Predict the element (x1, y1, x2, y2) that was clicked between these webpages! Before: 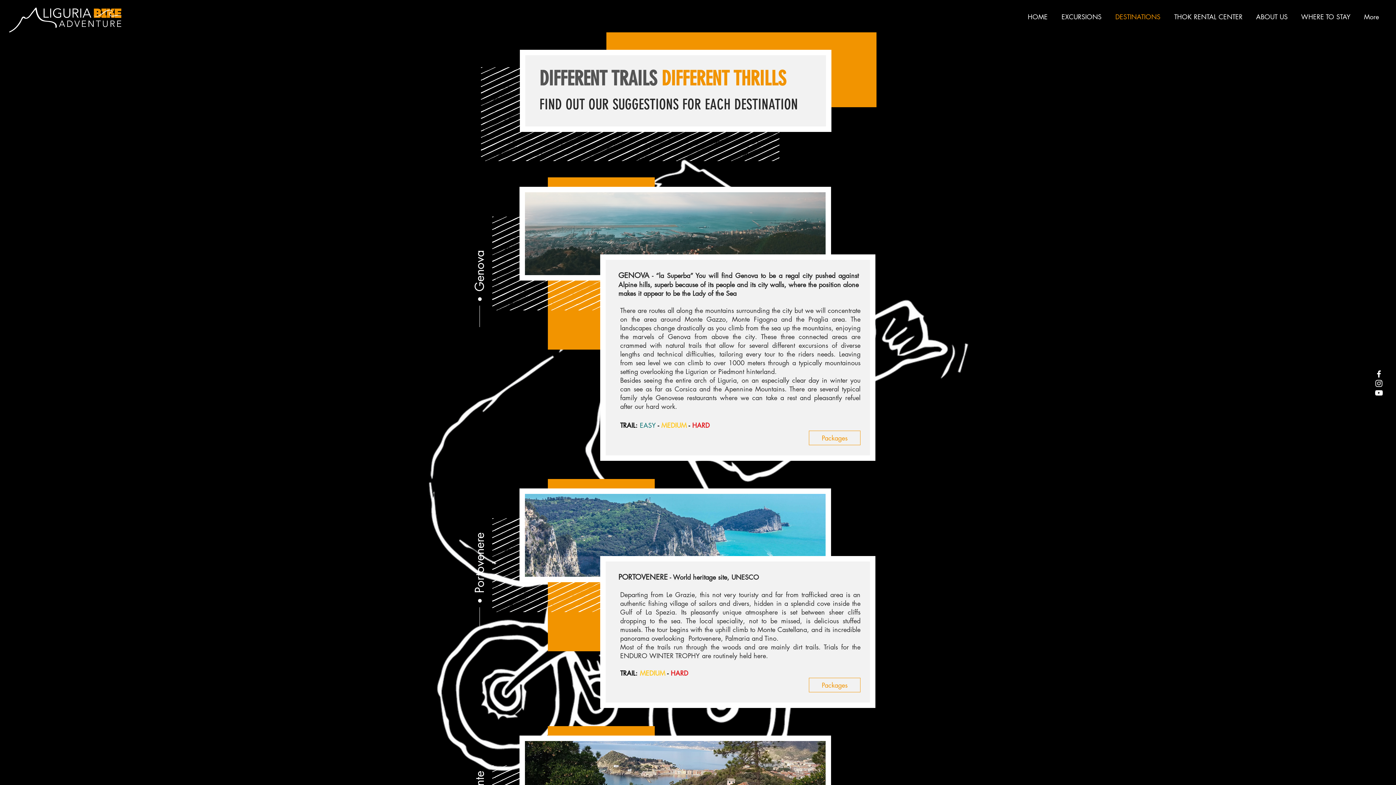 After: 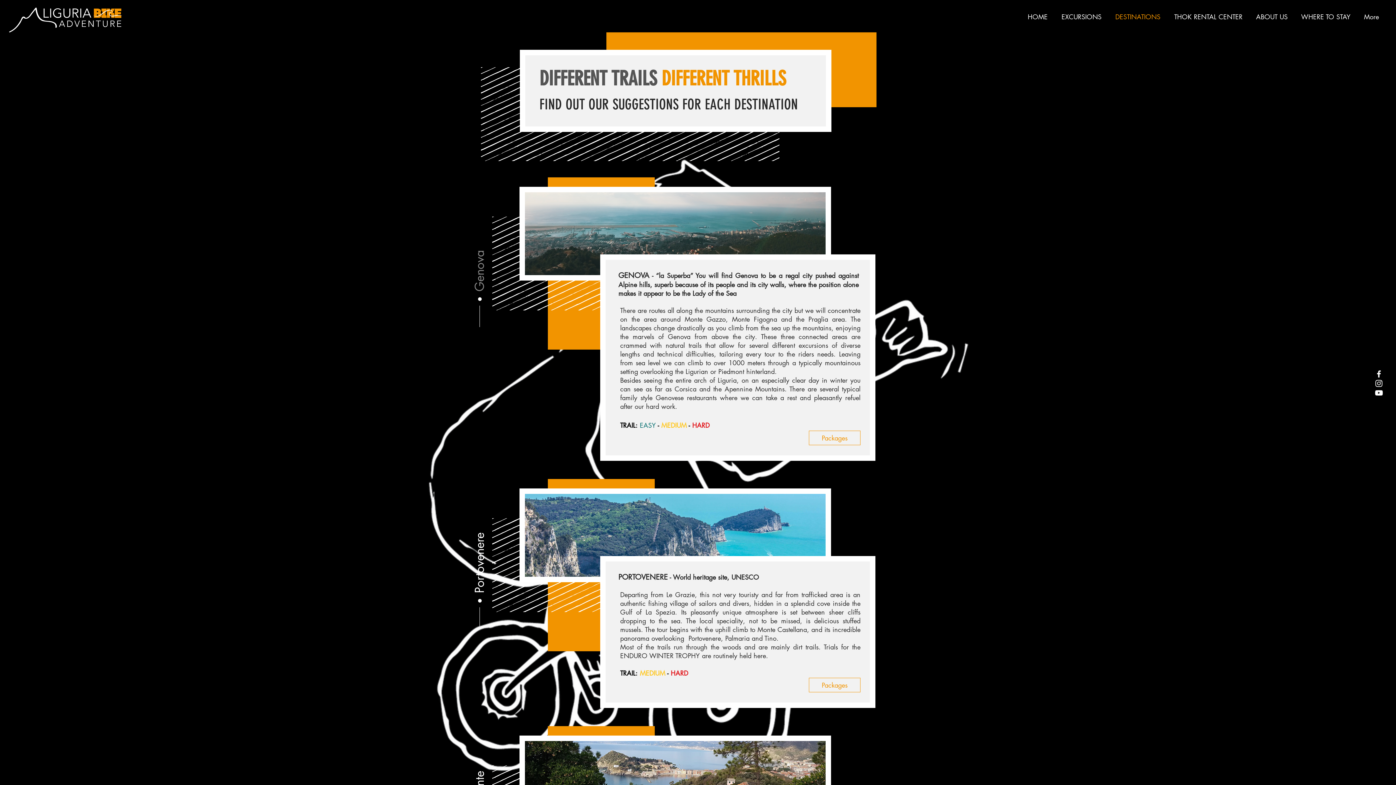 Action: bbox: (469, 195, 490, 291) label: Genova